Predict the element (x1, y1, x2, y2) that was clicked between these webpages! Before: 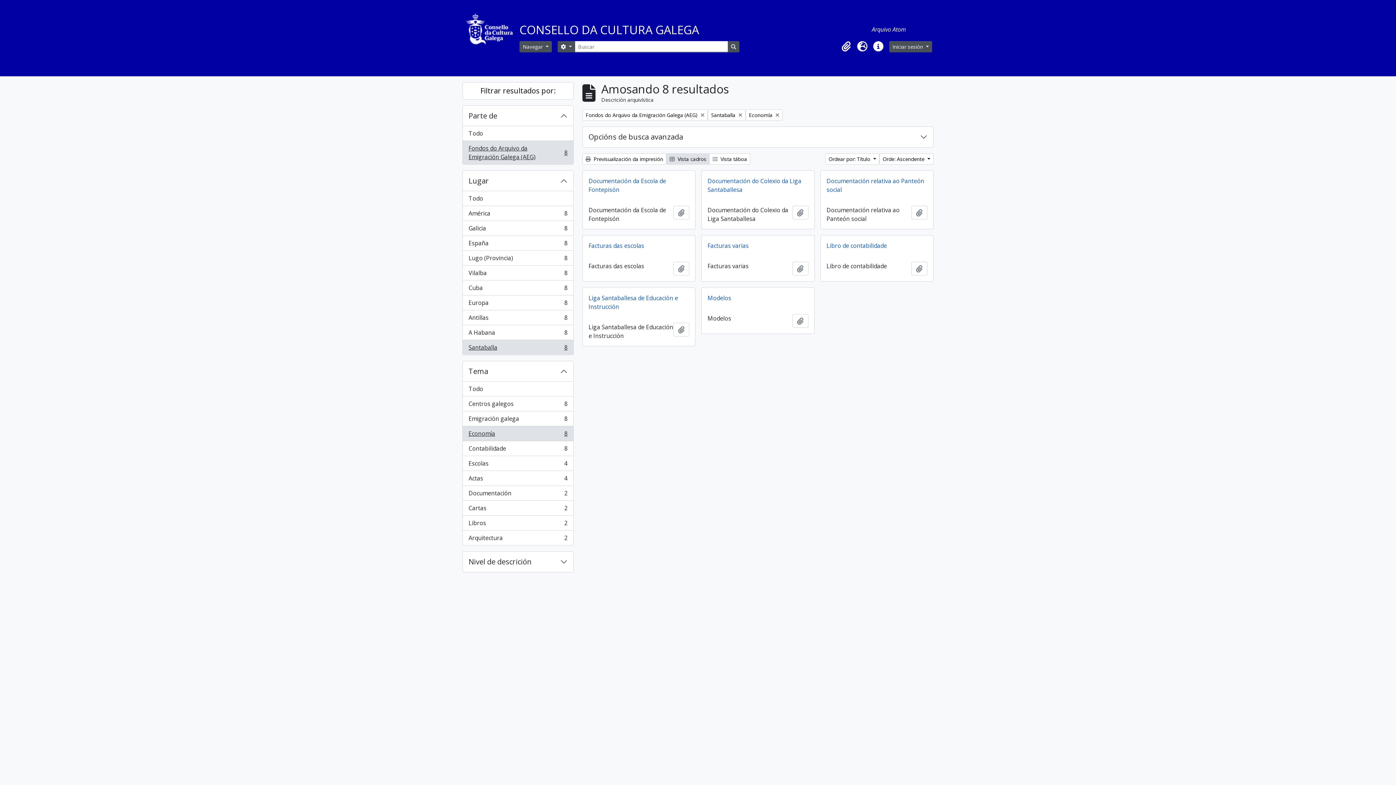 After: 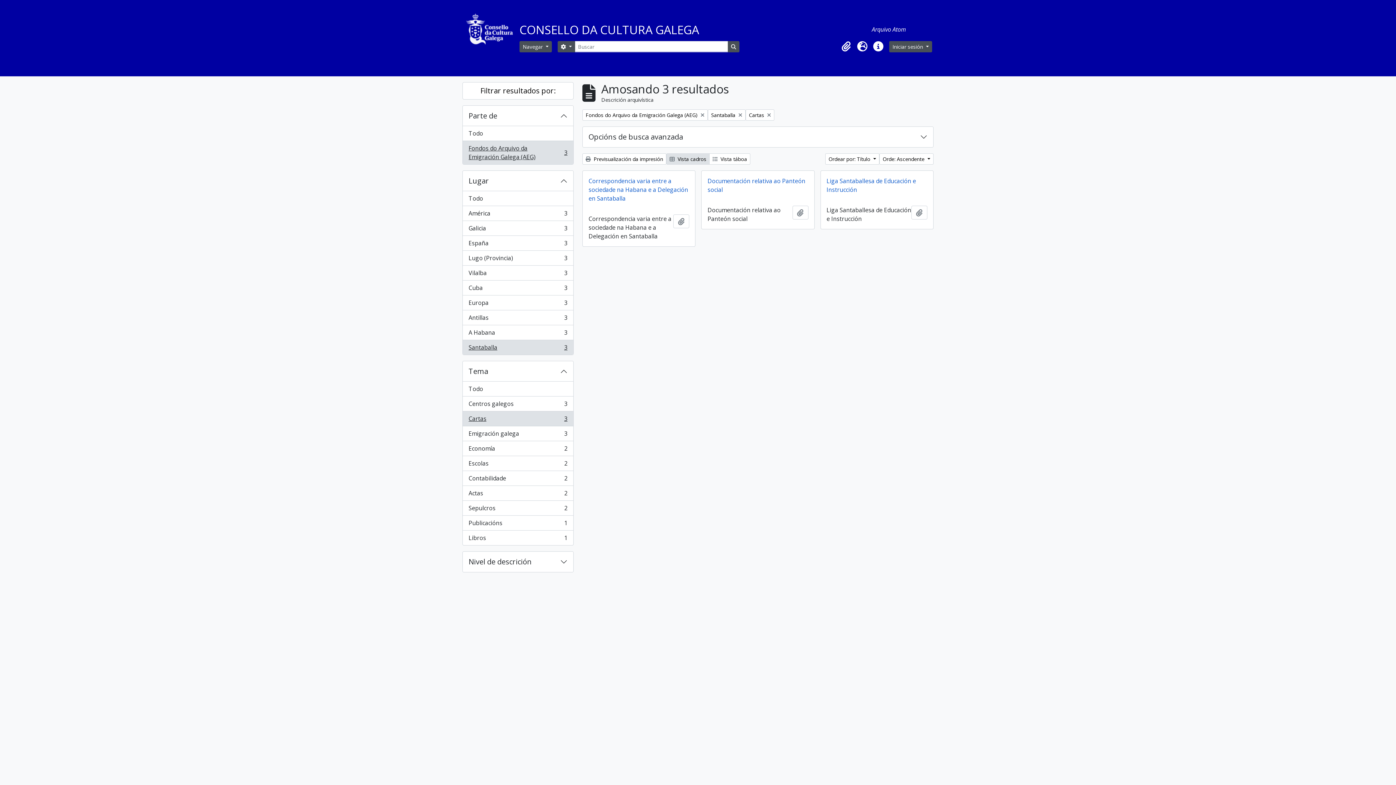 Action: bbox: (462, 501, 573, 516) label: Cartas
, 2 resultados
2